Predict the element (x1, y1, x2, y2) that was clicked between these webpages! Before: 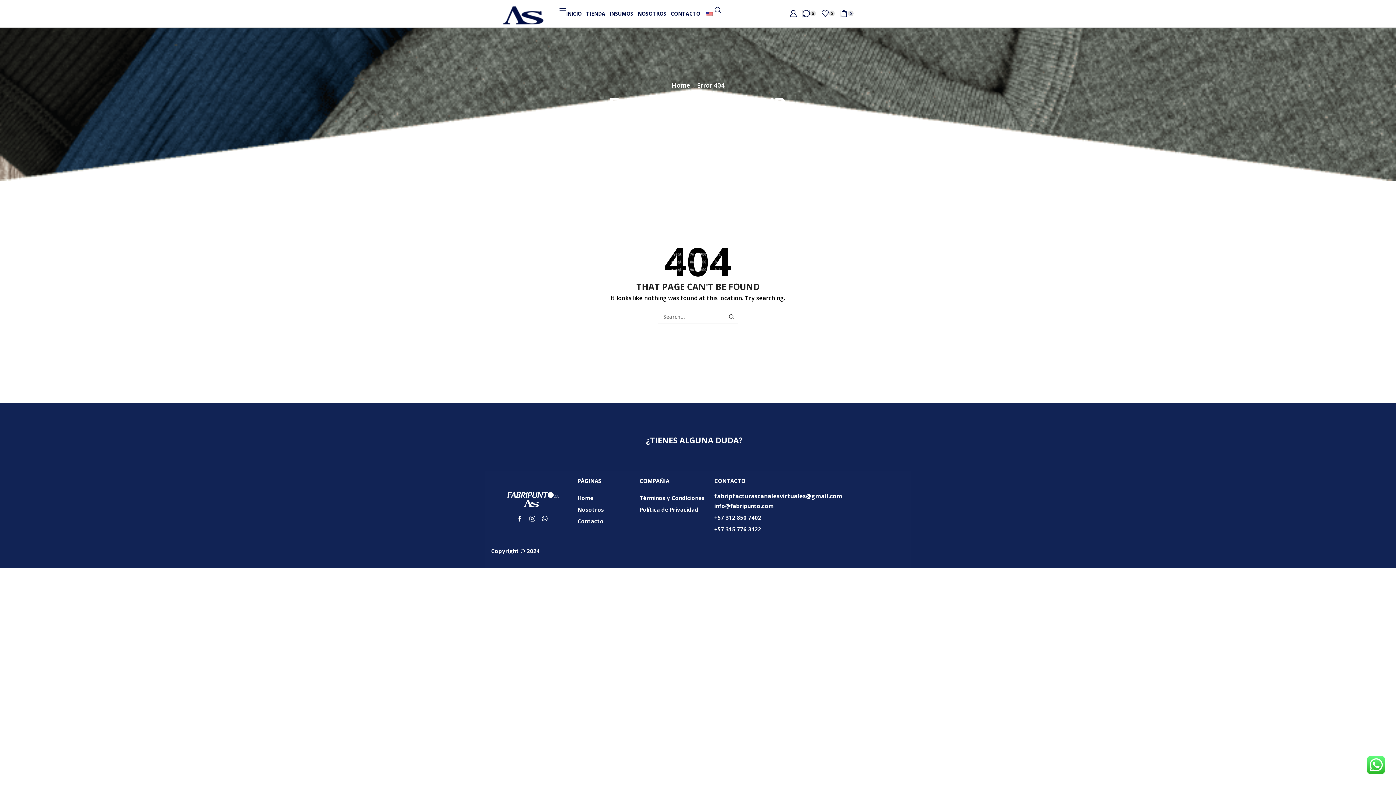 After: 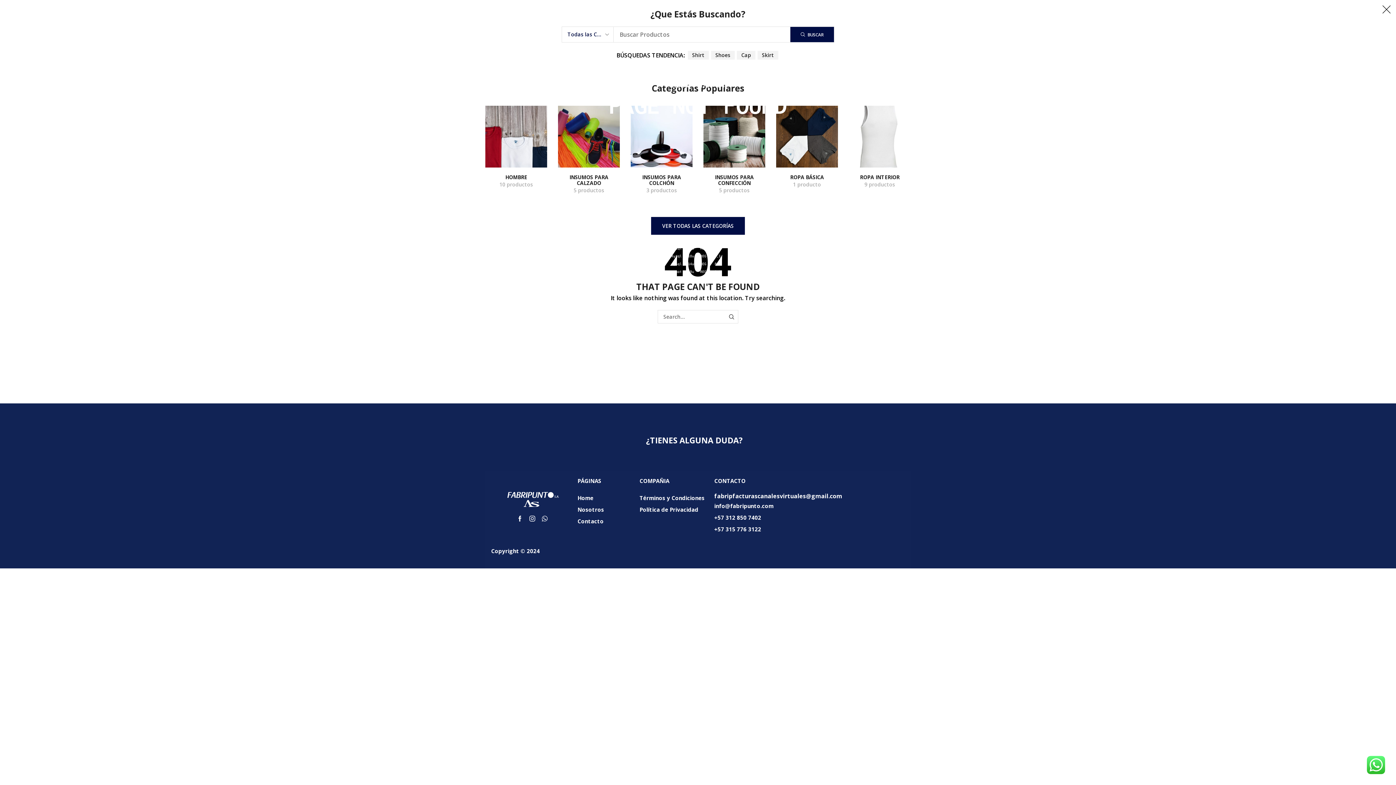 Action: label: Buscar productos... bbox: (714, 6, 721, 13)